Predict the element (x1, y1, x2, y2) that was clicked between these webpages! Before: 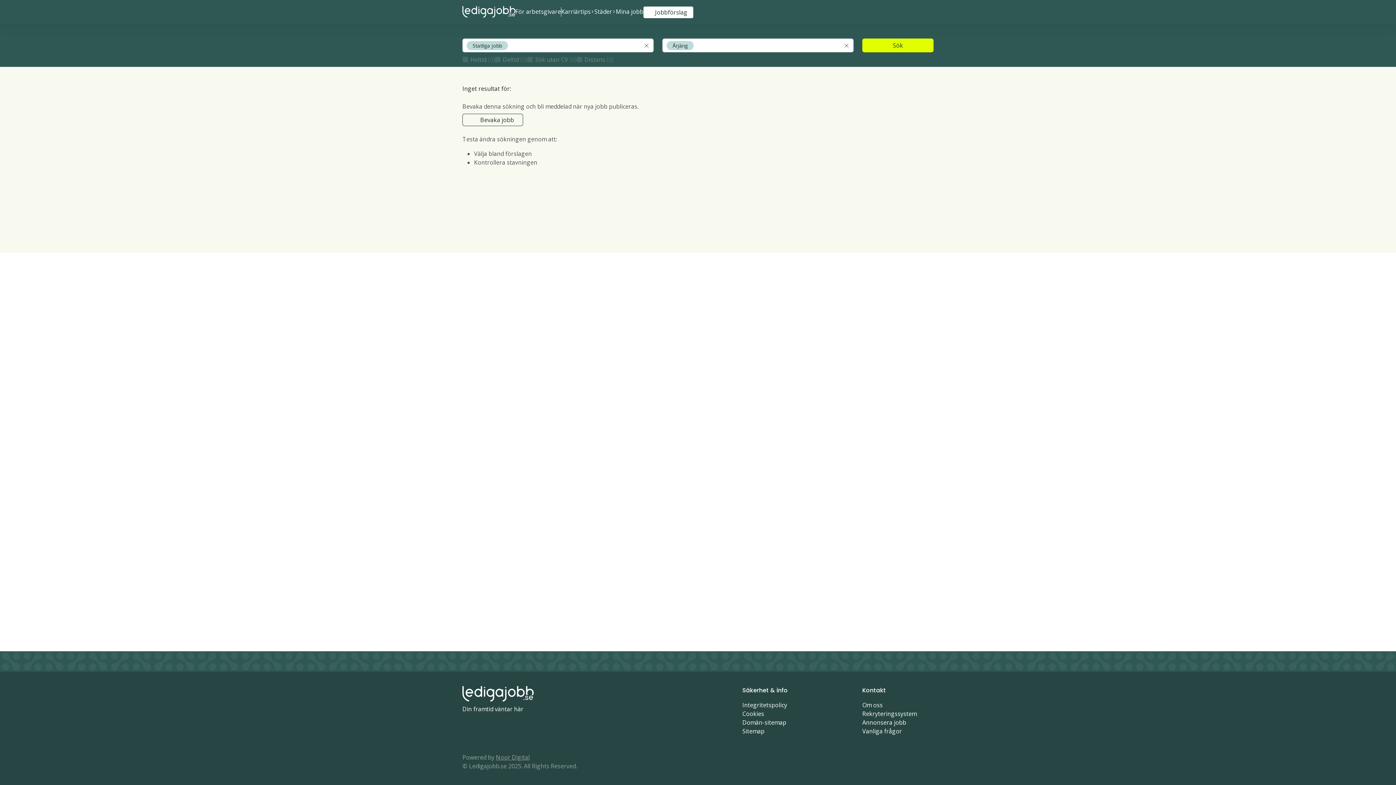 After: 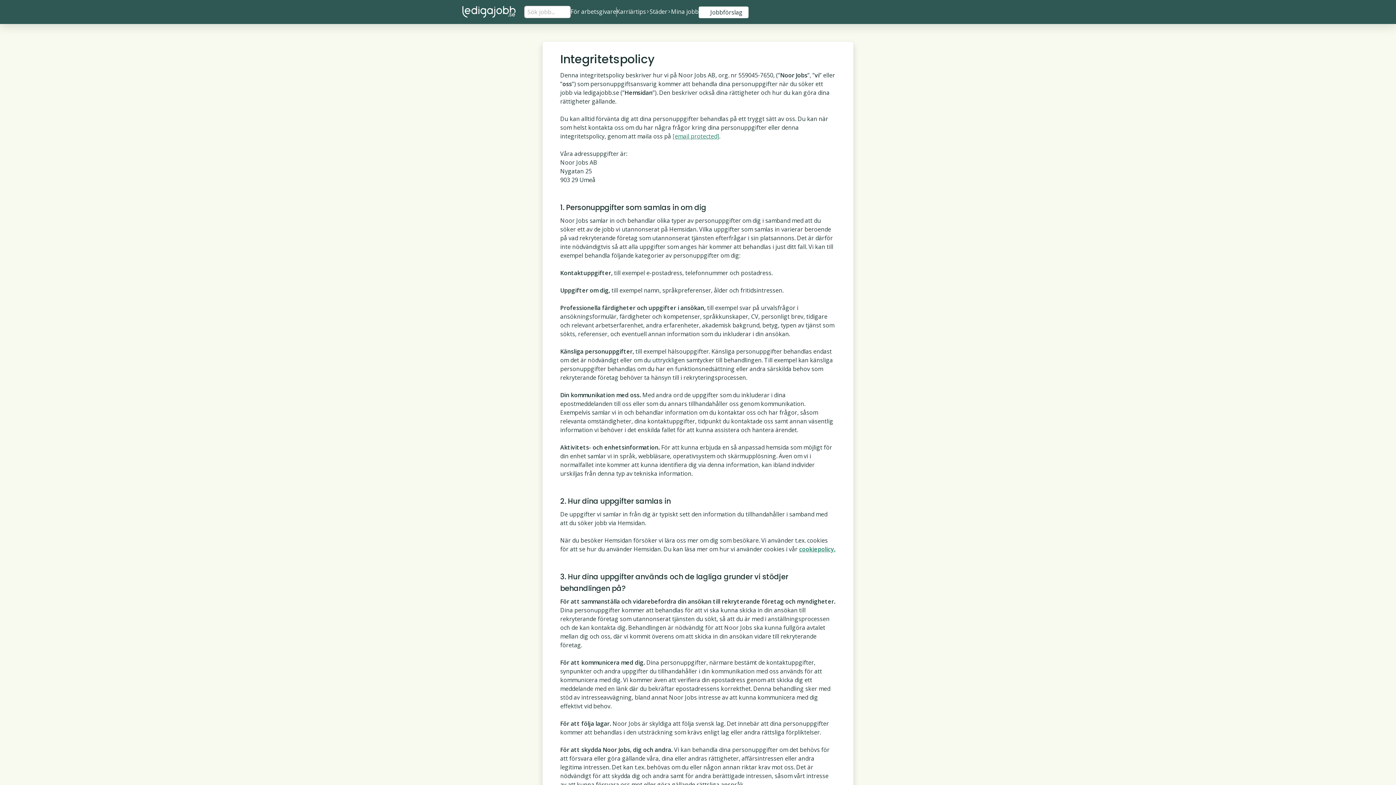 Action: bbox: (742, 701, 787, 709) label: Integritetspolicy